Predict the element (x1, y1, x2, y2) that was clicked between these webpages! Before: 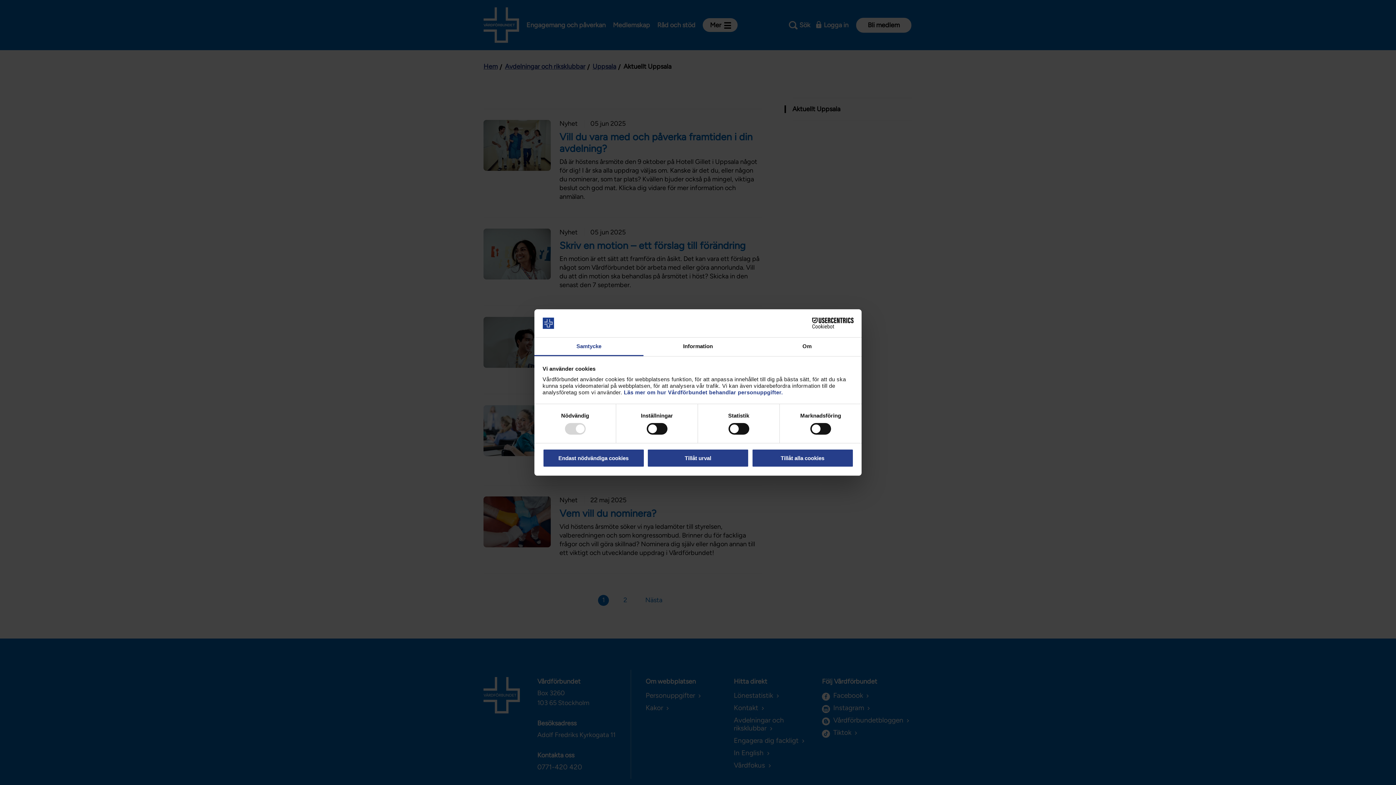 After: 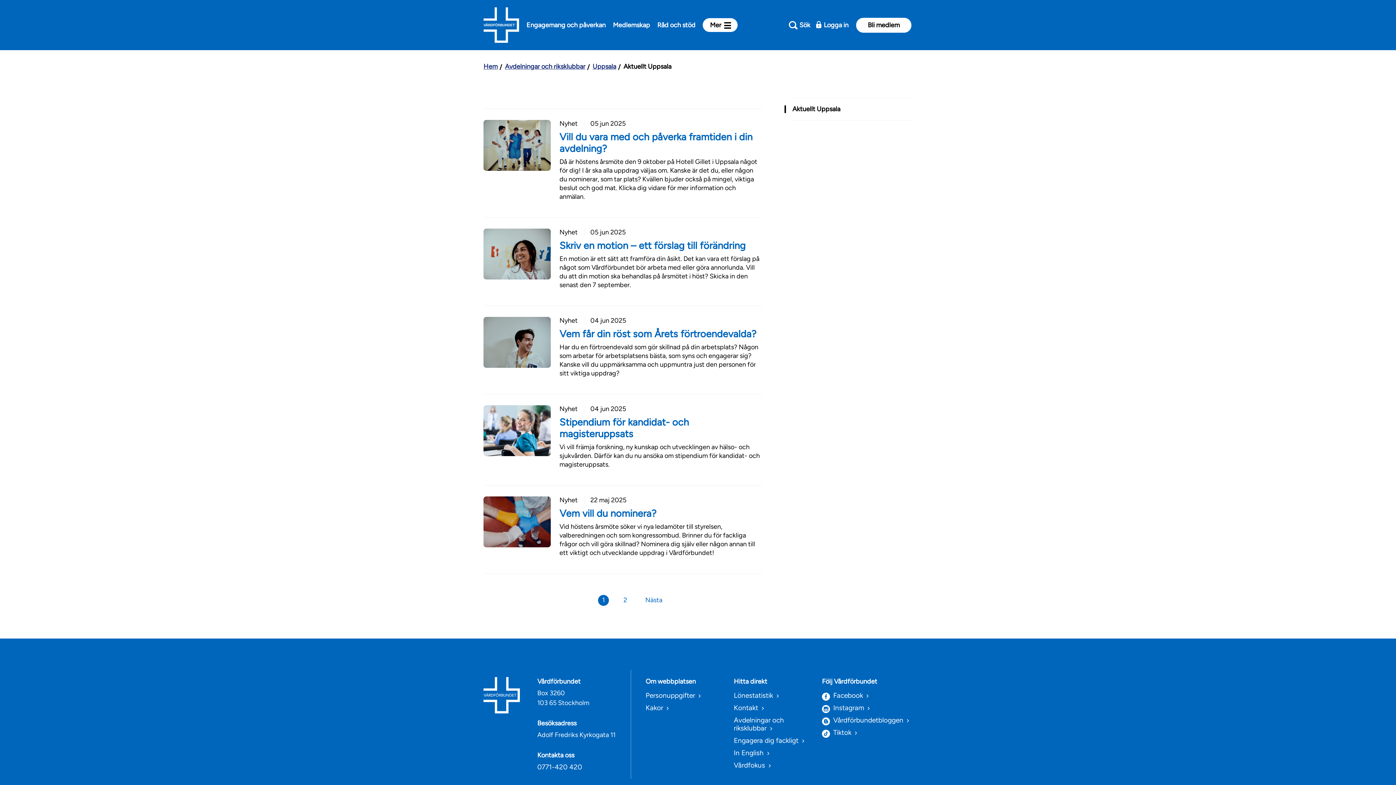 Action: label: Endast nödvändiga cookies bbox: (542, 448, 644, 467)